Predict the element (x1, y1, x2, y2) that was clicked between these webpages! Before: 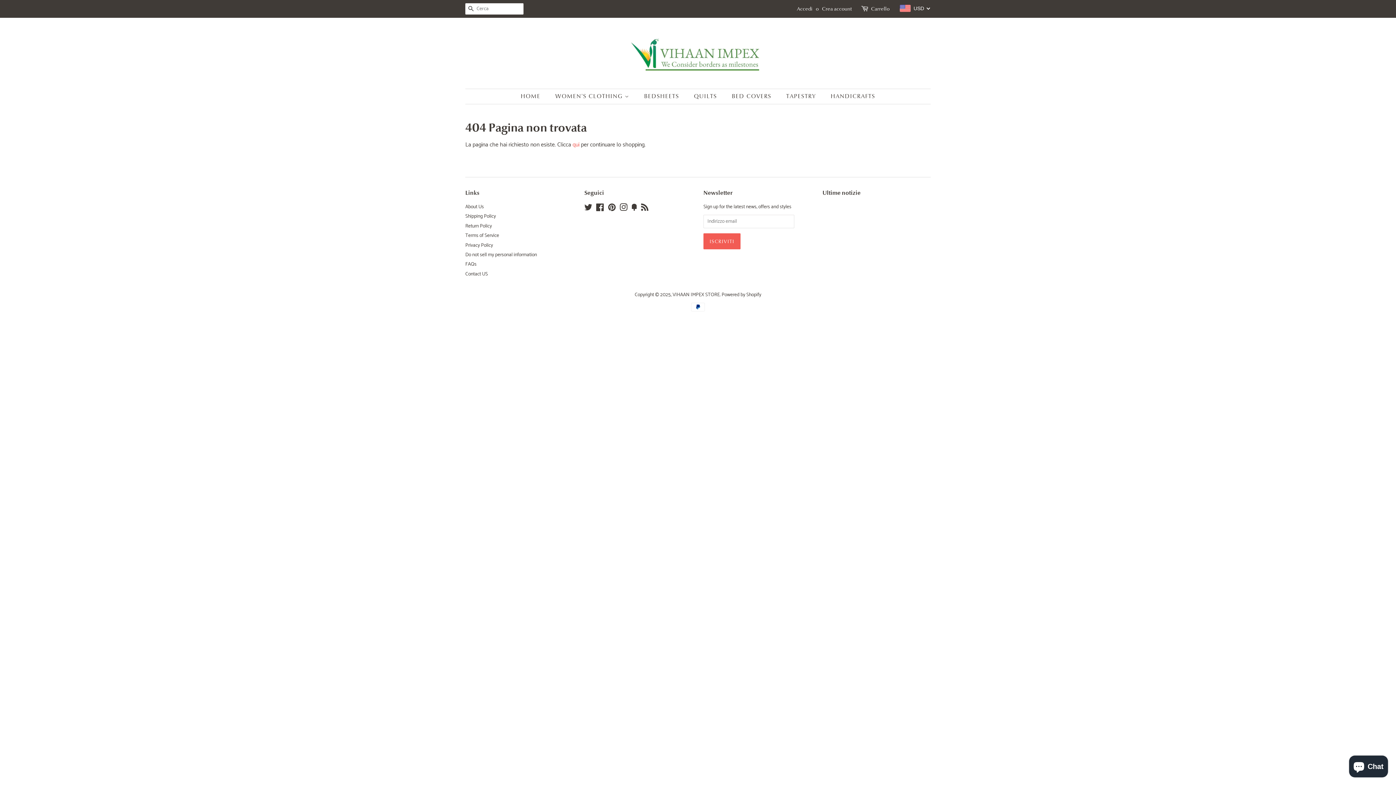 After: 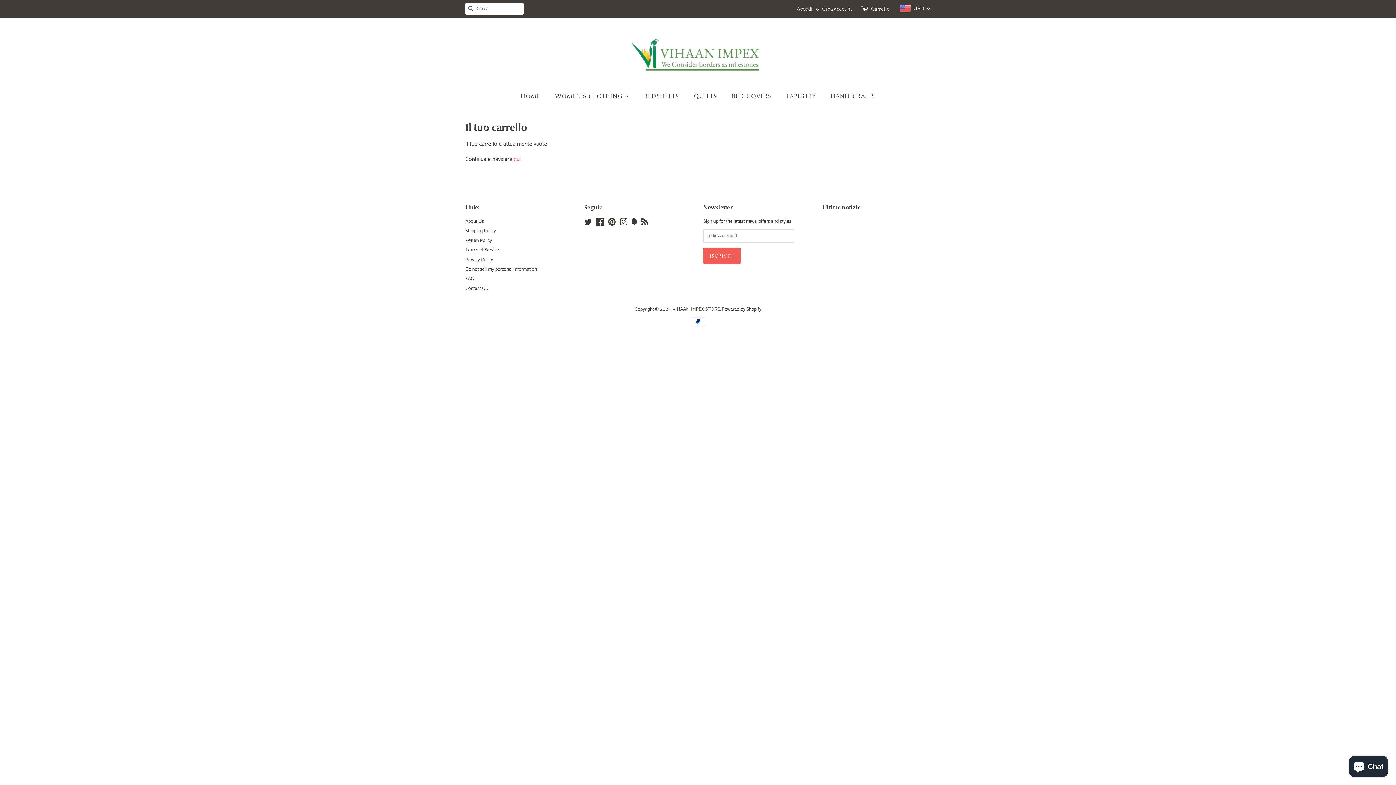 Action: bbox: (861, 2, 870, 14)